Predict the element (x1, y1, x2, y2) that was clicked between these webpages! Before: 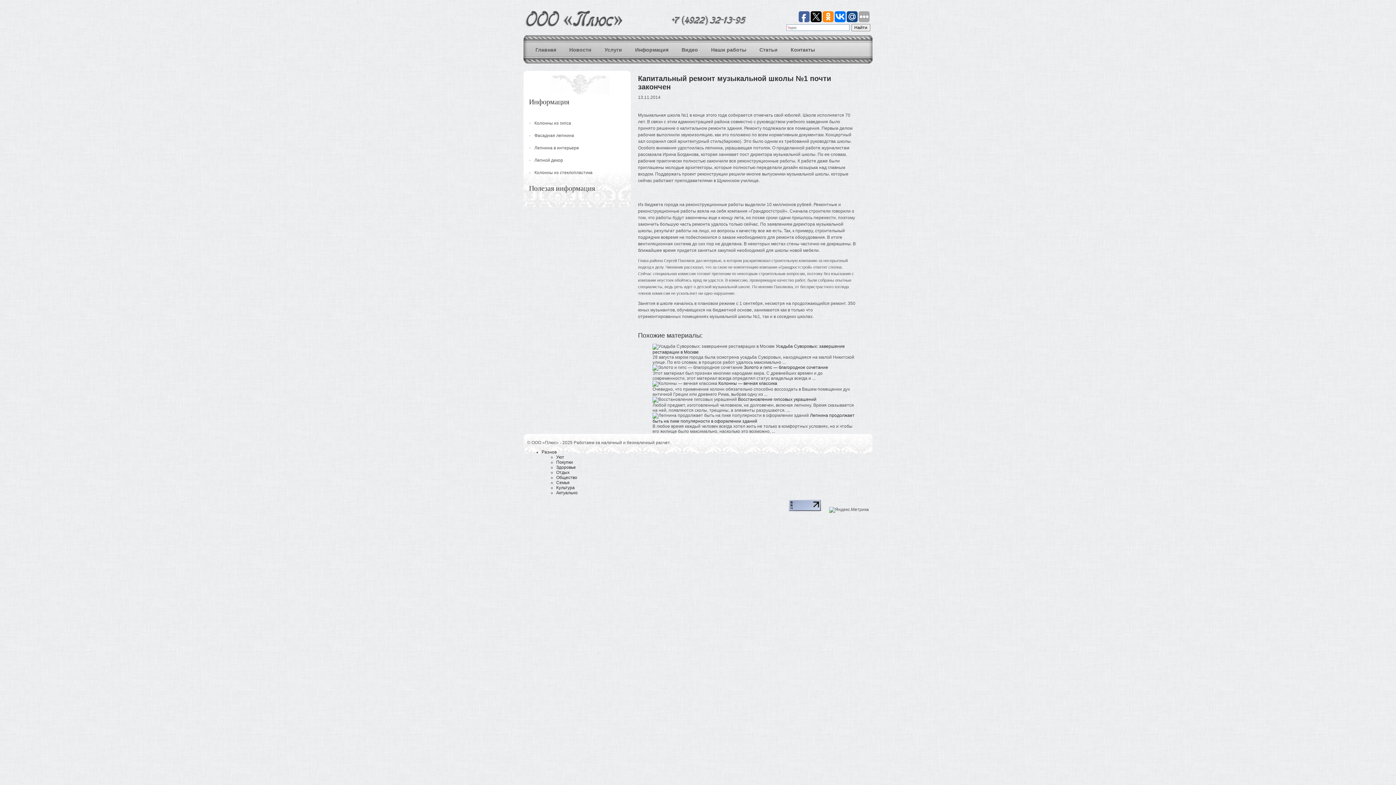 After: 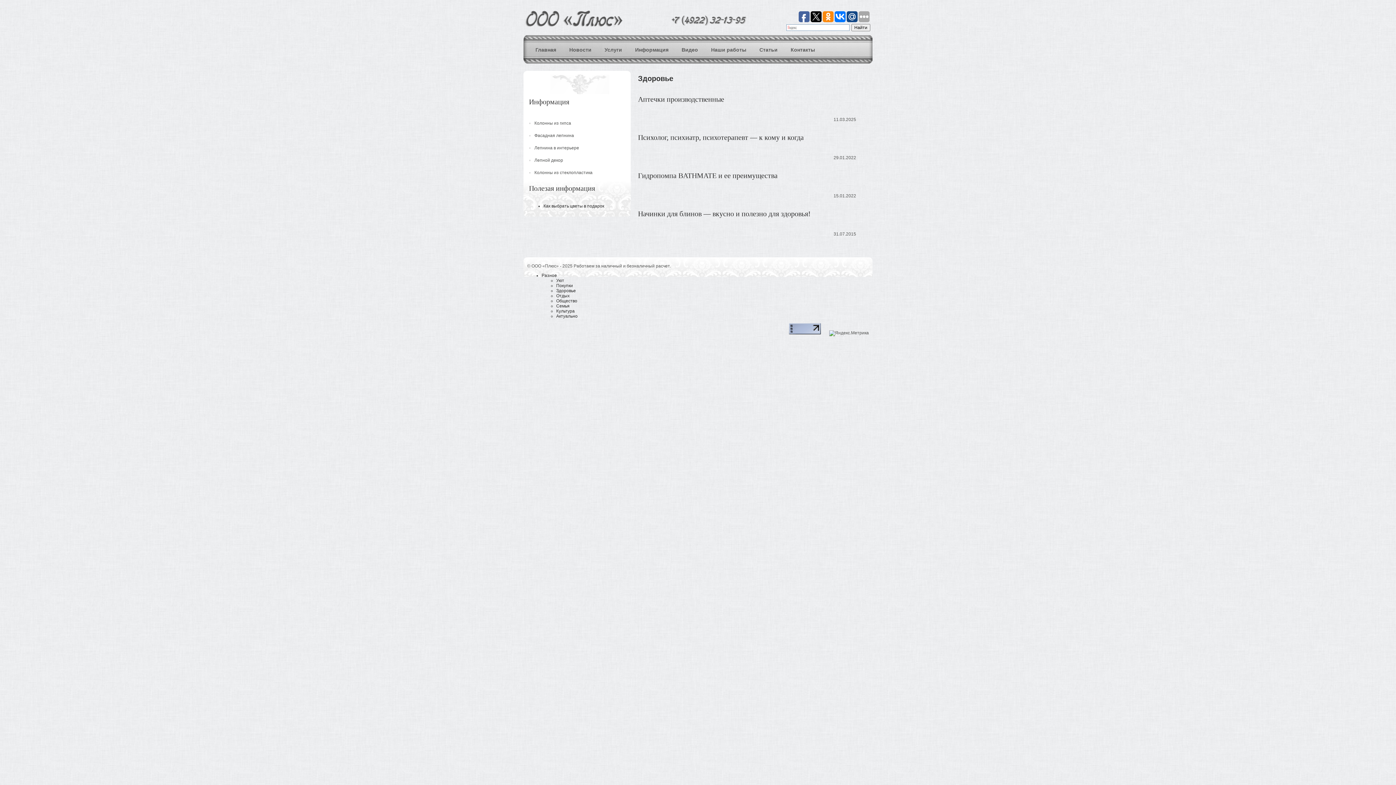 Action: label: Здоровье bbox: (556, 465, 576, 470)